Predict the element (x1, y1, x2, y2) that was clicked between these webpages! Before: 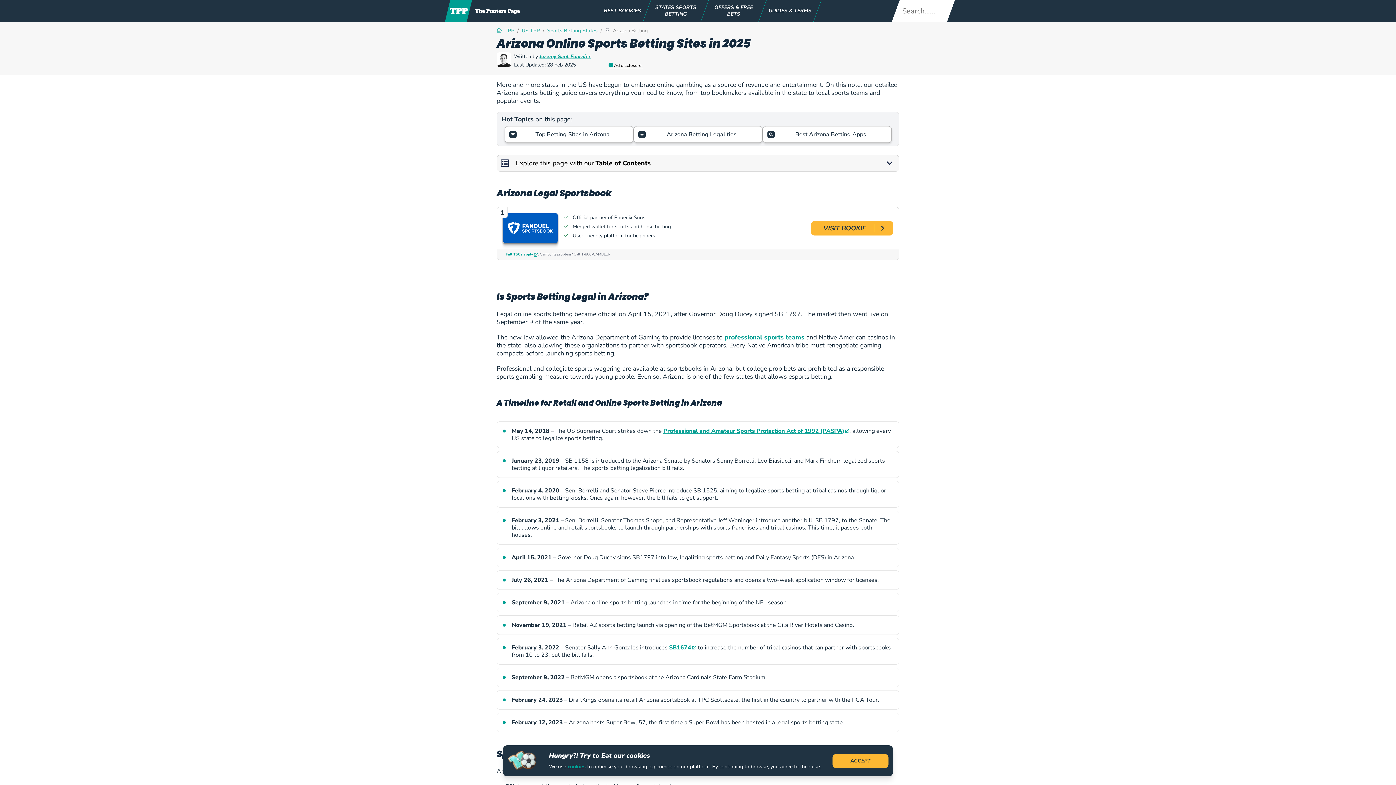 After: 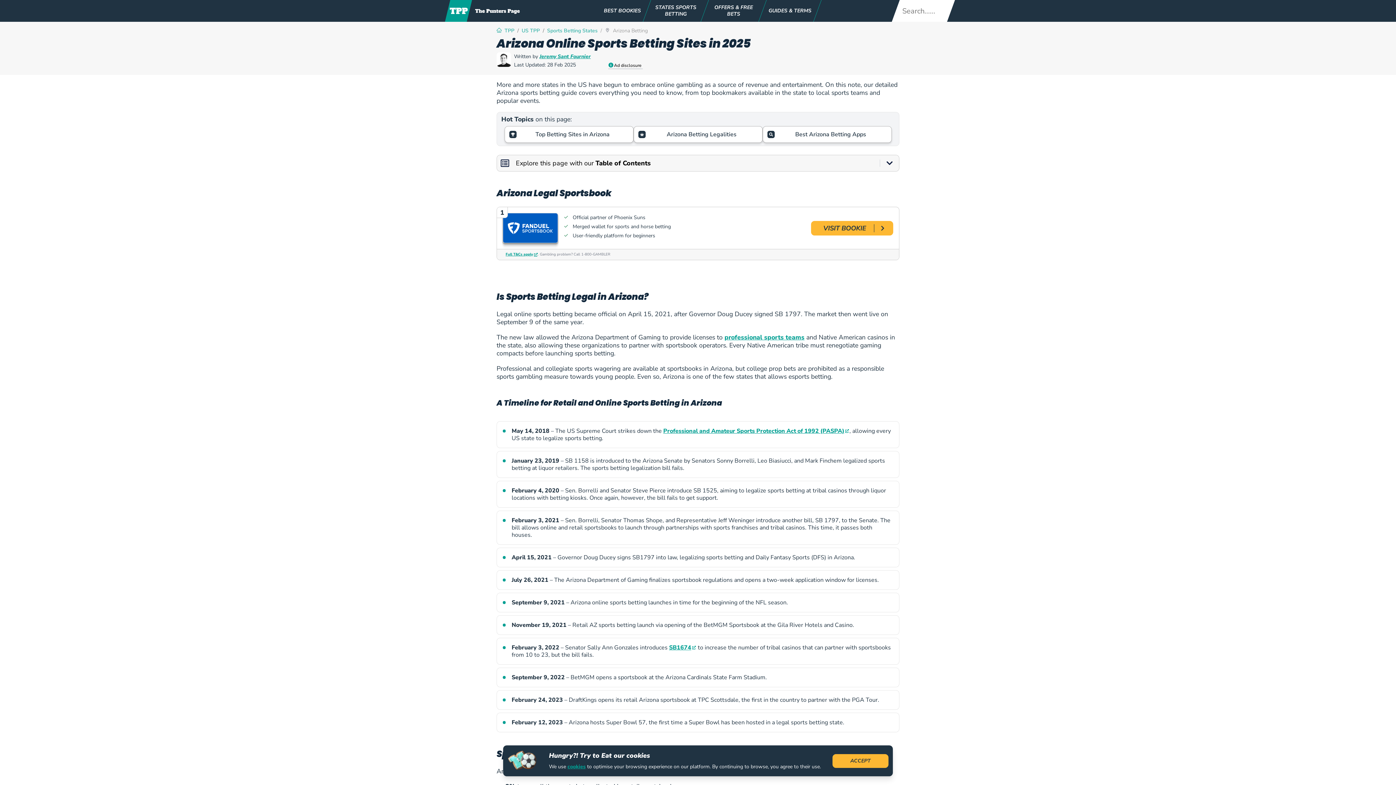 Action: label: SB1674 bbox: (669, 644, 696, 652)